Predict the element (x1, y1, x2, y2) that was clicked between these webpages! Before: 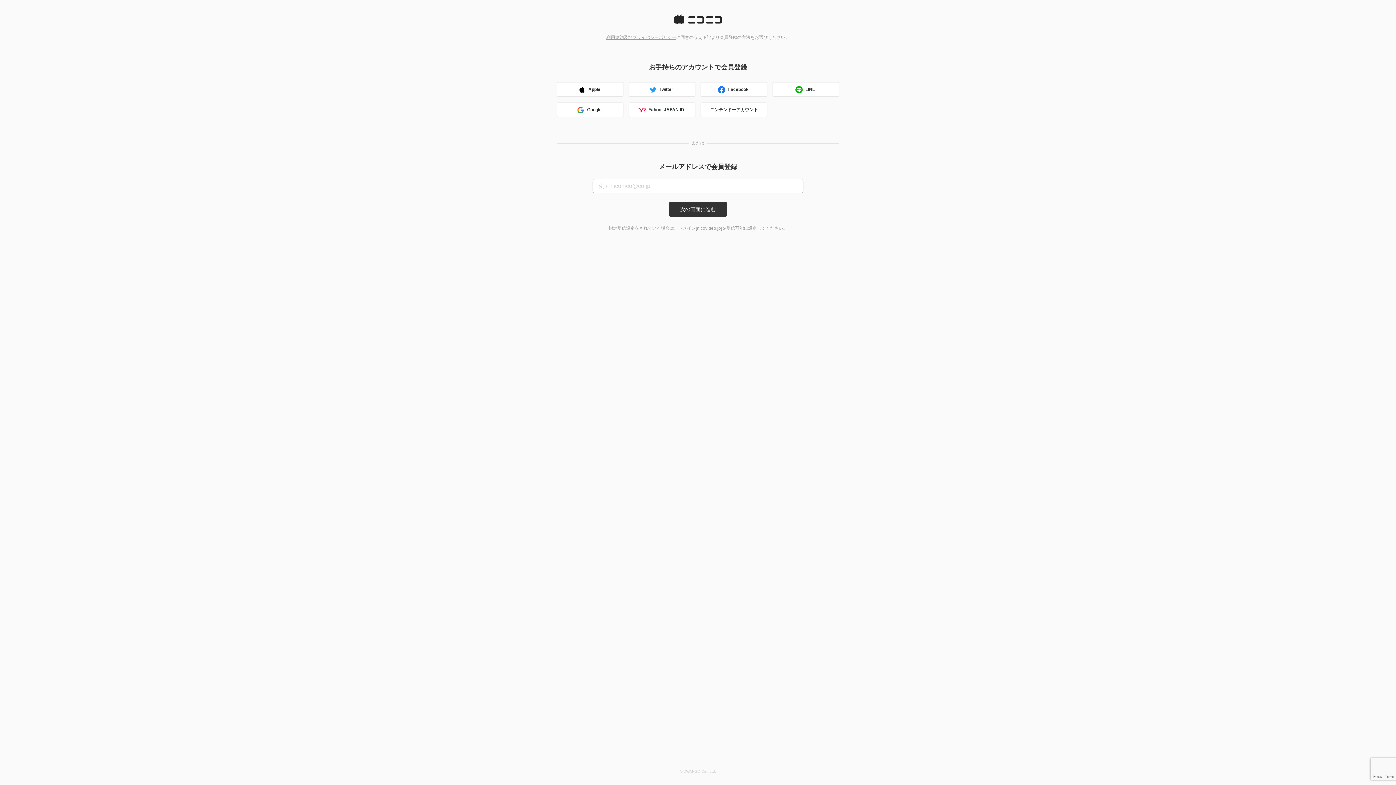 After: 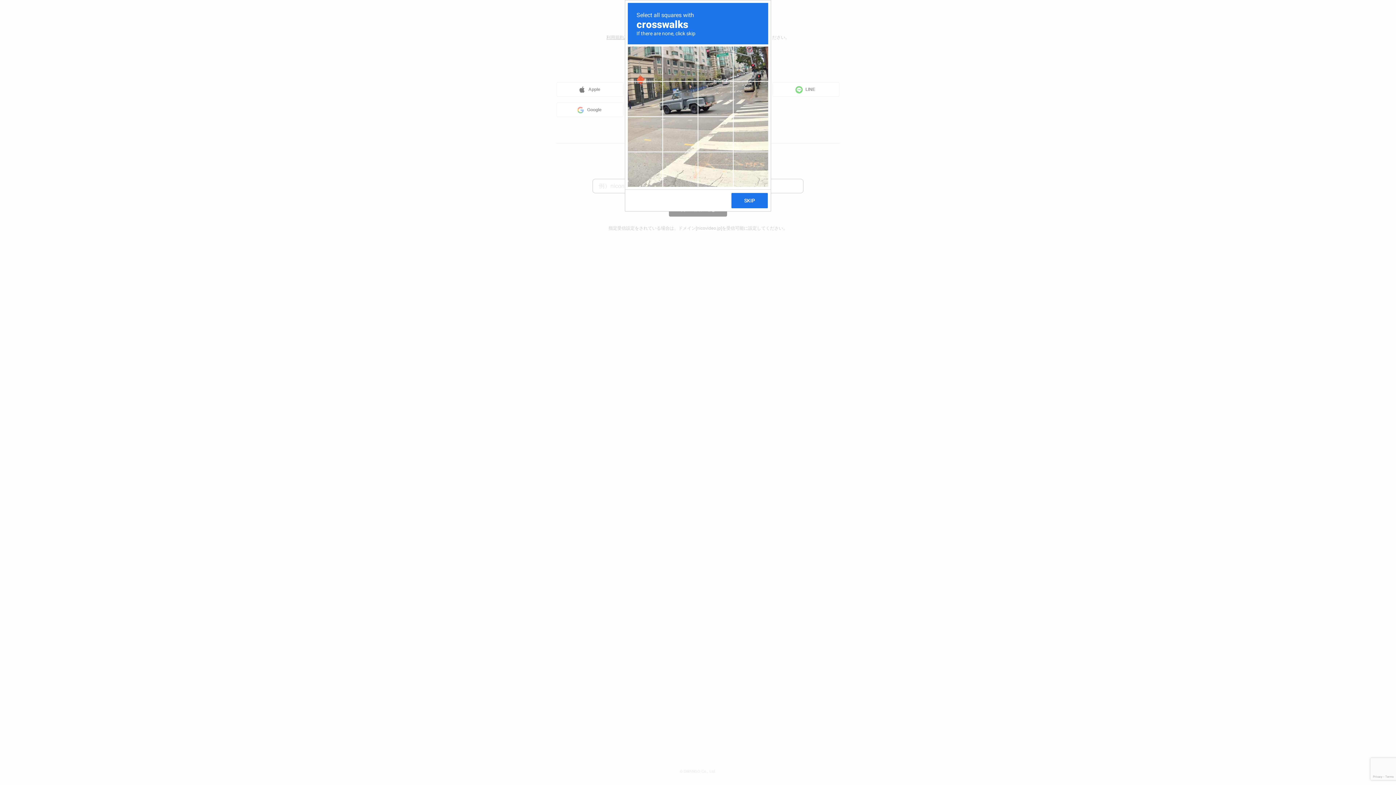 Action: label: 次の画面に進む bbox: (669, 202, 727, 216)